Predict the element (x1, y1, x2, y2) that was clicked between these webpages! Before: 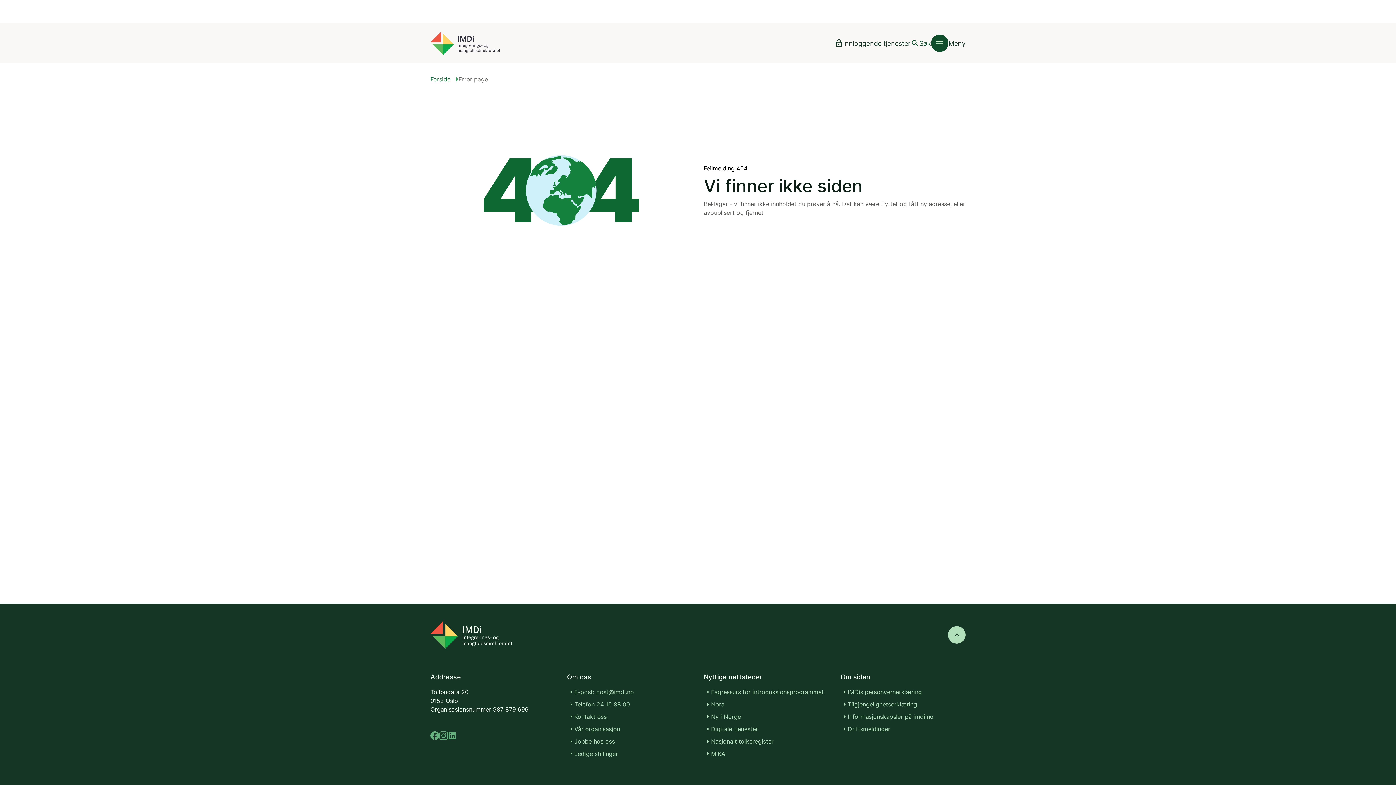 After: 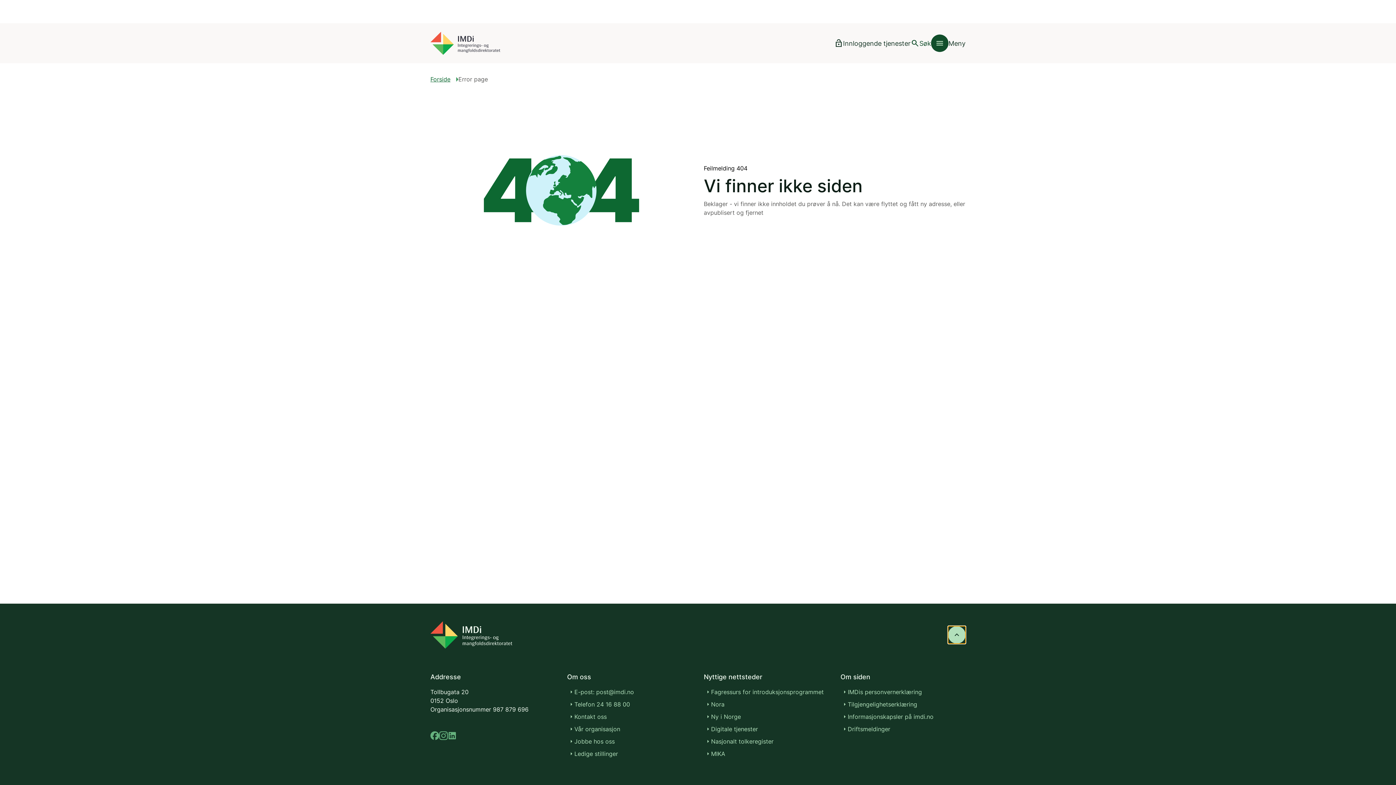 Action: label: Gå til toppen bbox: (948, 626, 965, 644)